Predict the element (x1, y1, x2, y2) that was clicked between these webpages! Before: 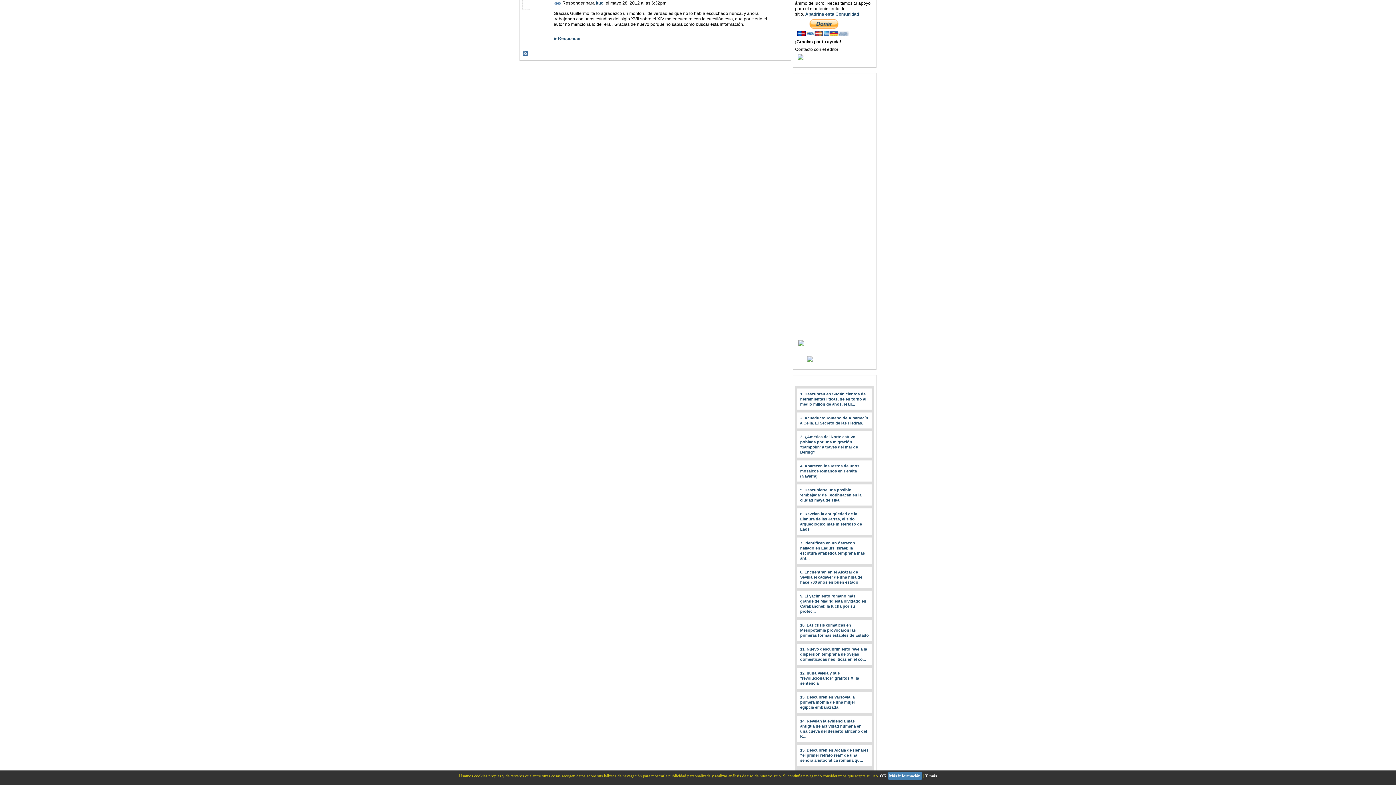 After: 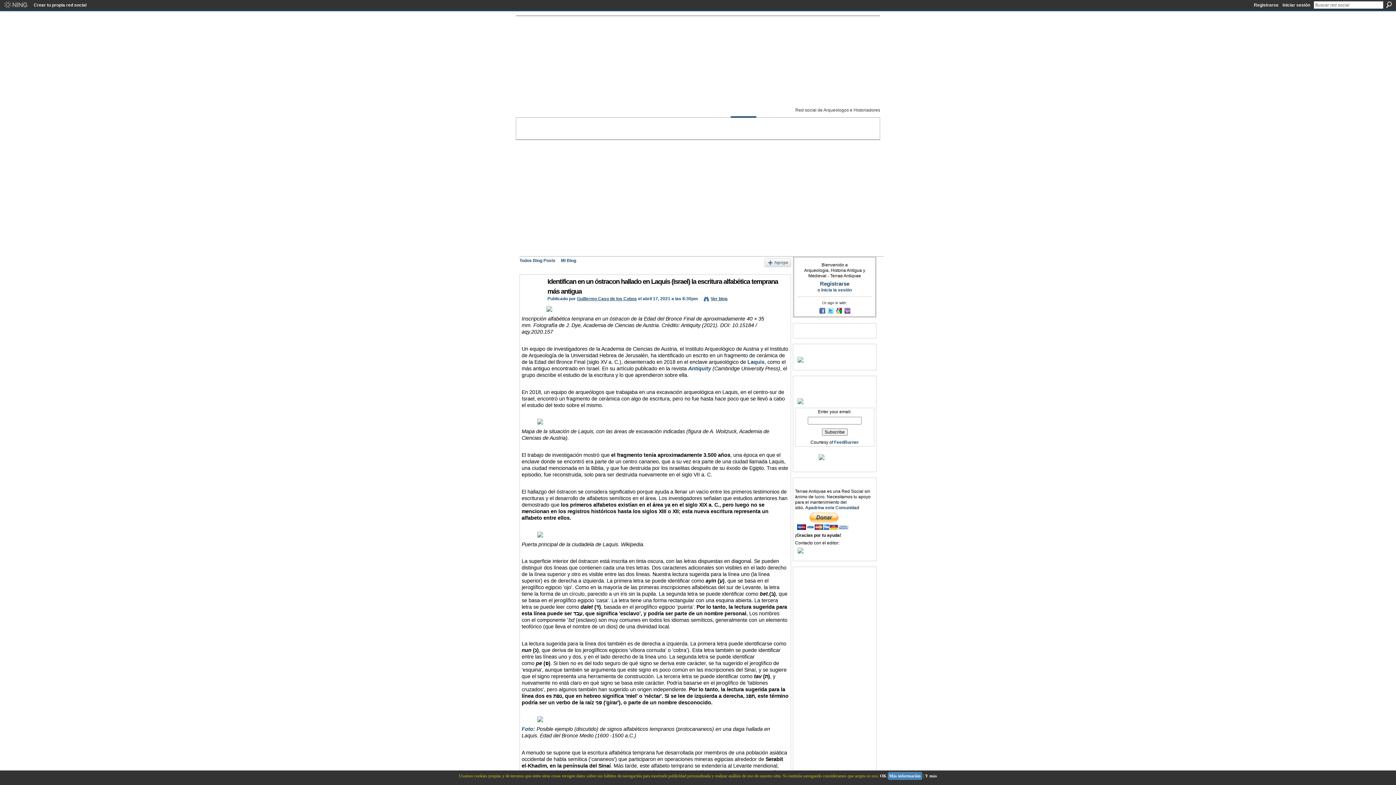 Action: label: 7. Identifican en un óstracon hallado en Laquis (Israel) la escritura alfabética temprana más ant... bbox: (800, 541, 865, 560)